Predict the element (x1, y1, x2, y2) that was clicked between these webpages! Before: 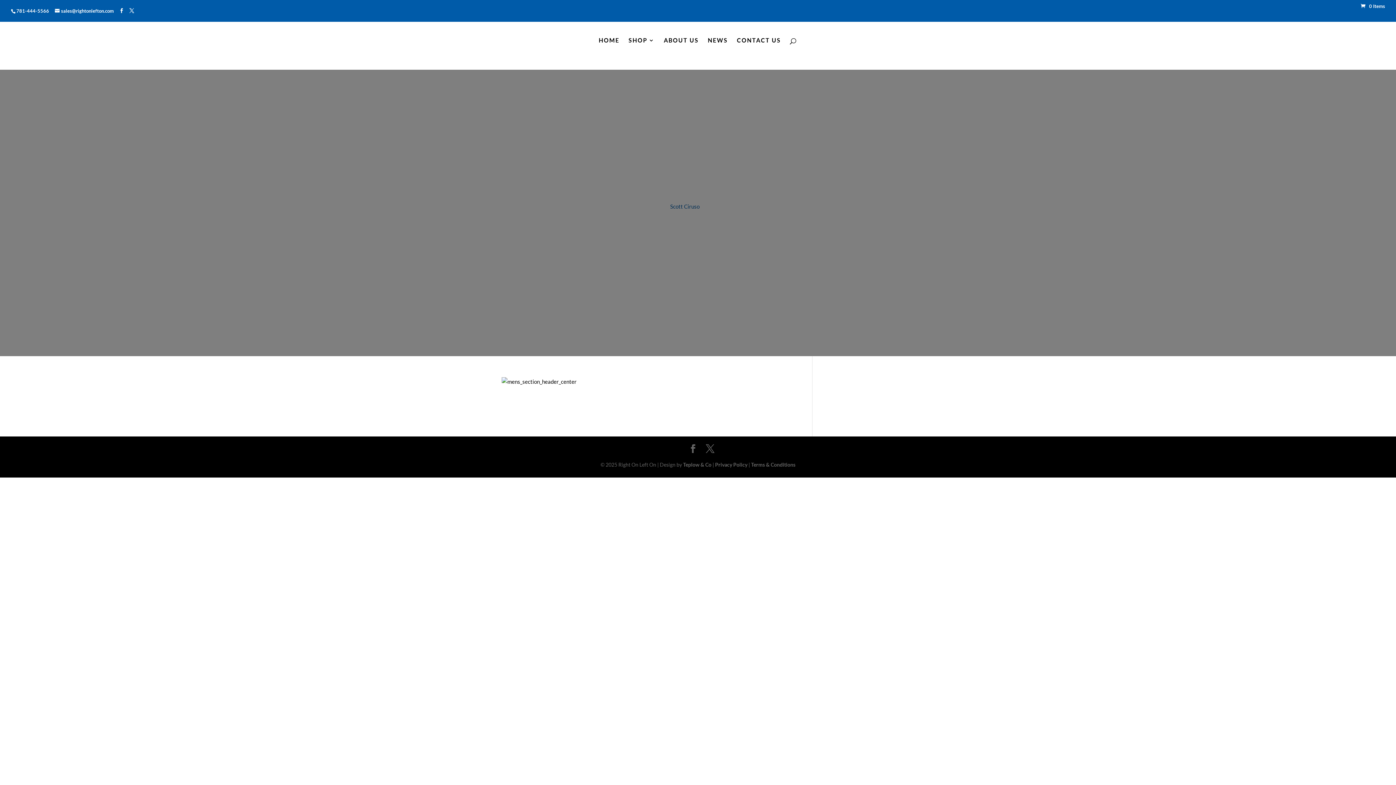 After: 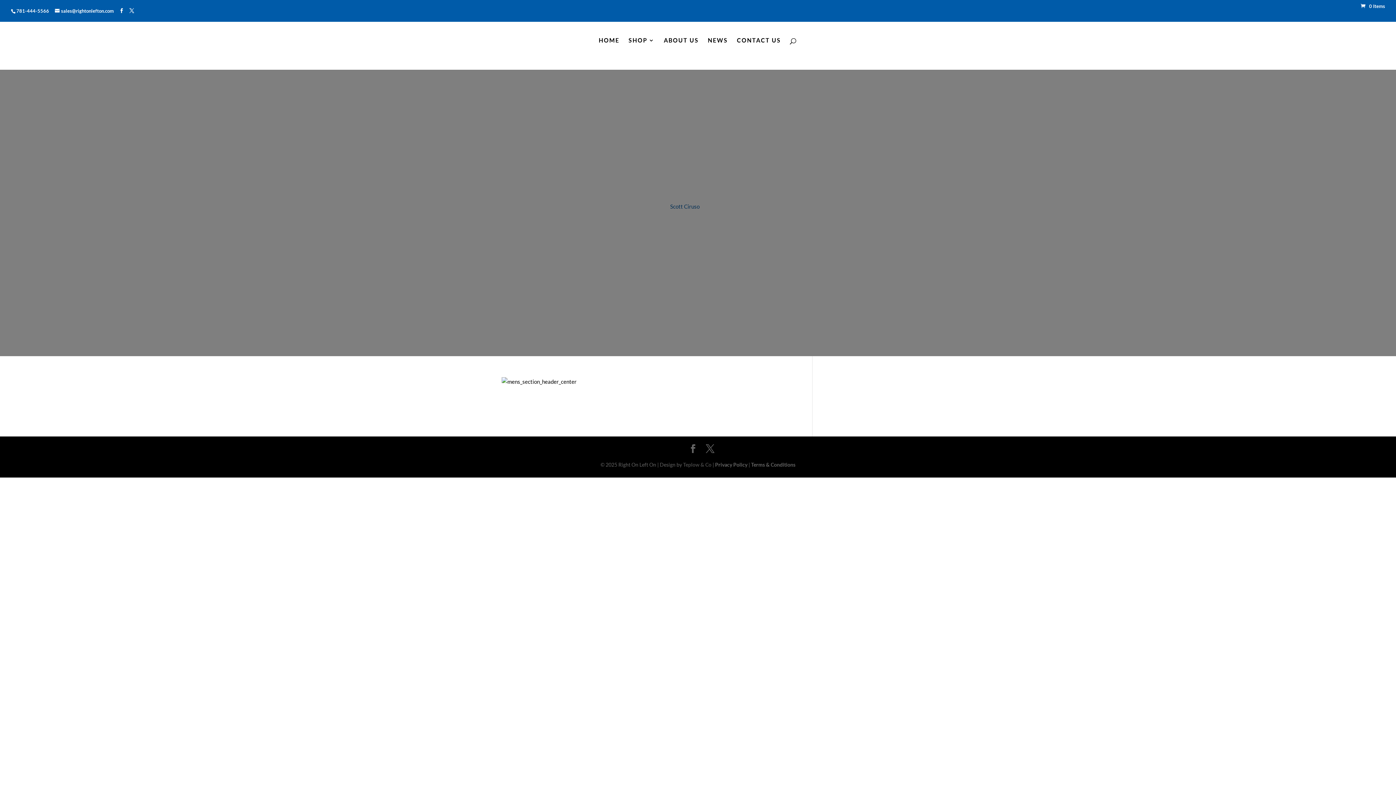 Action: bbox: (683, 461, 711, 468) label: Teplow & Co